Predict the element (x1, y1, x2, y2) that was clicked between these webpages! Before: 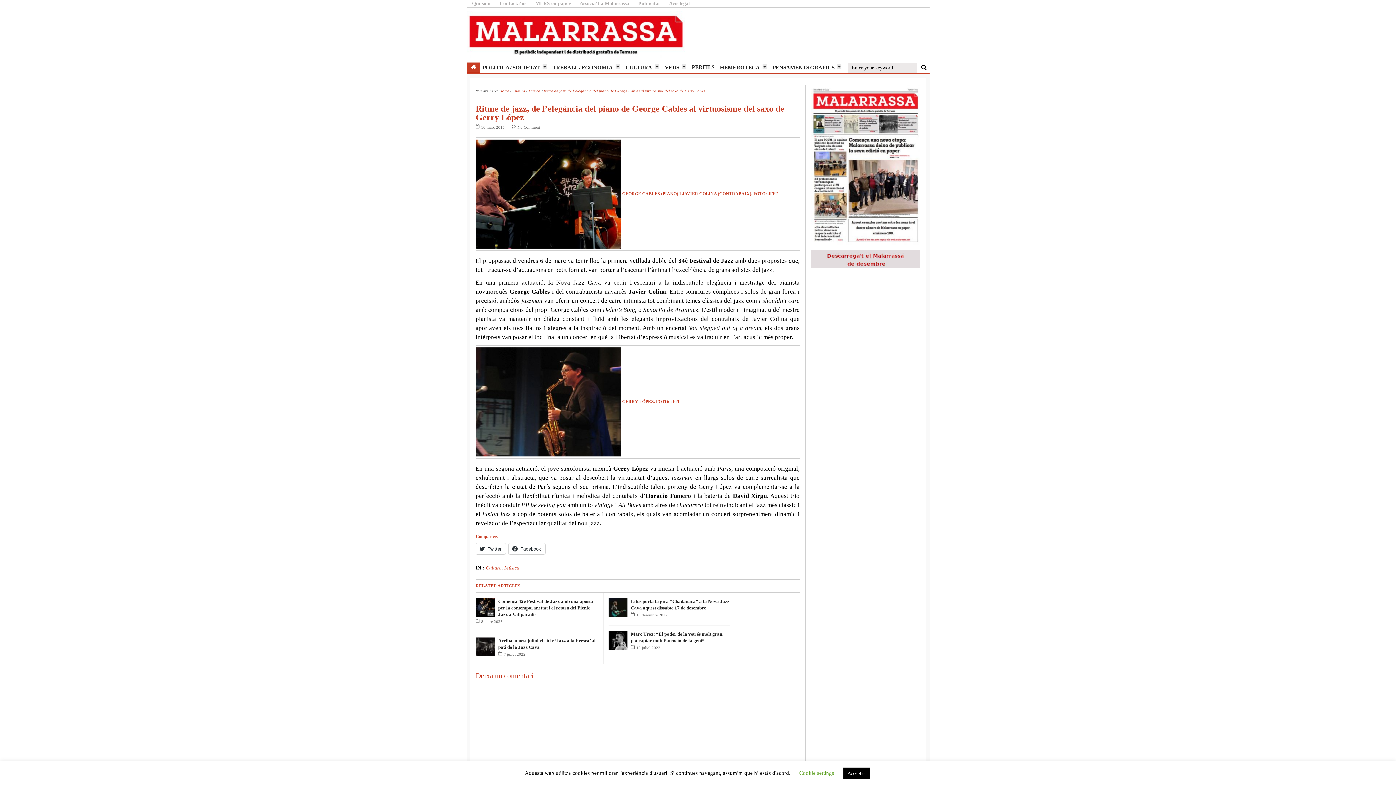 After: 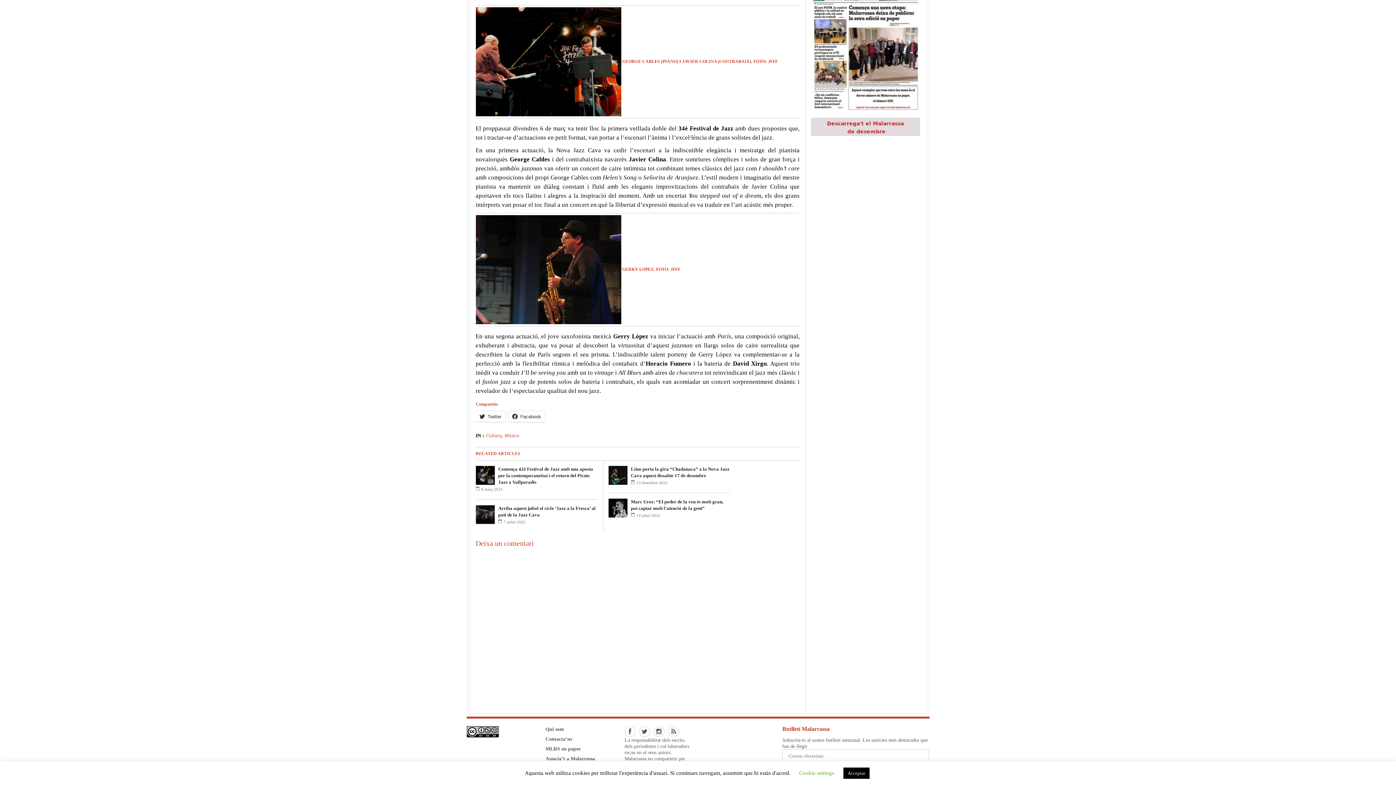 Action: bbox: (517, 124, 540, 130) label: No Comment